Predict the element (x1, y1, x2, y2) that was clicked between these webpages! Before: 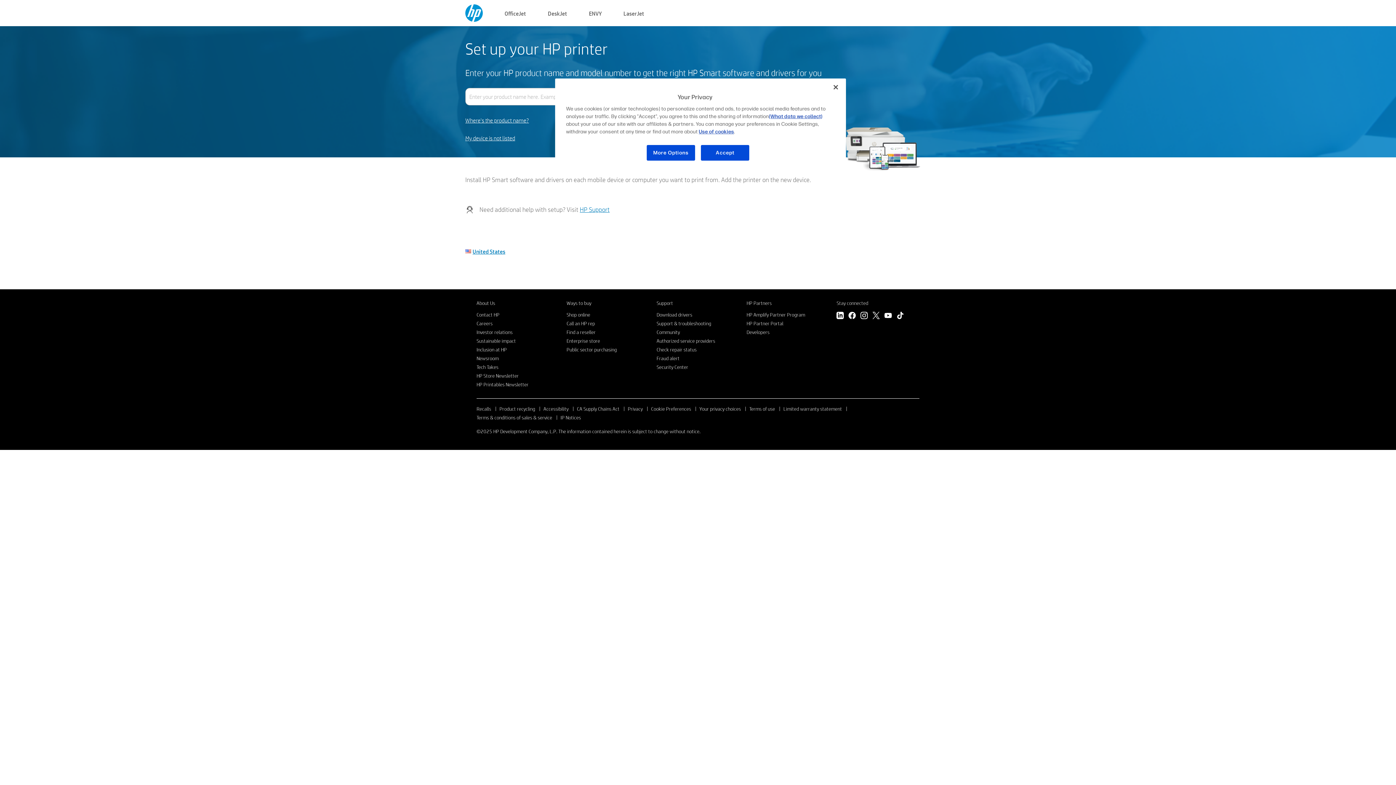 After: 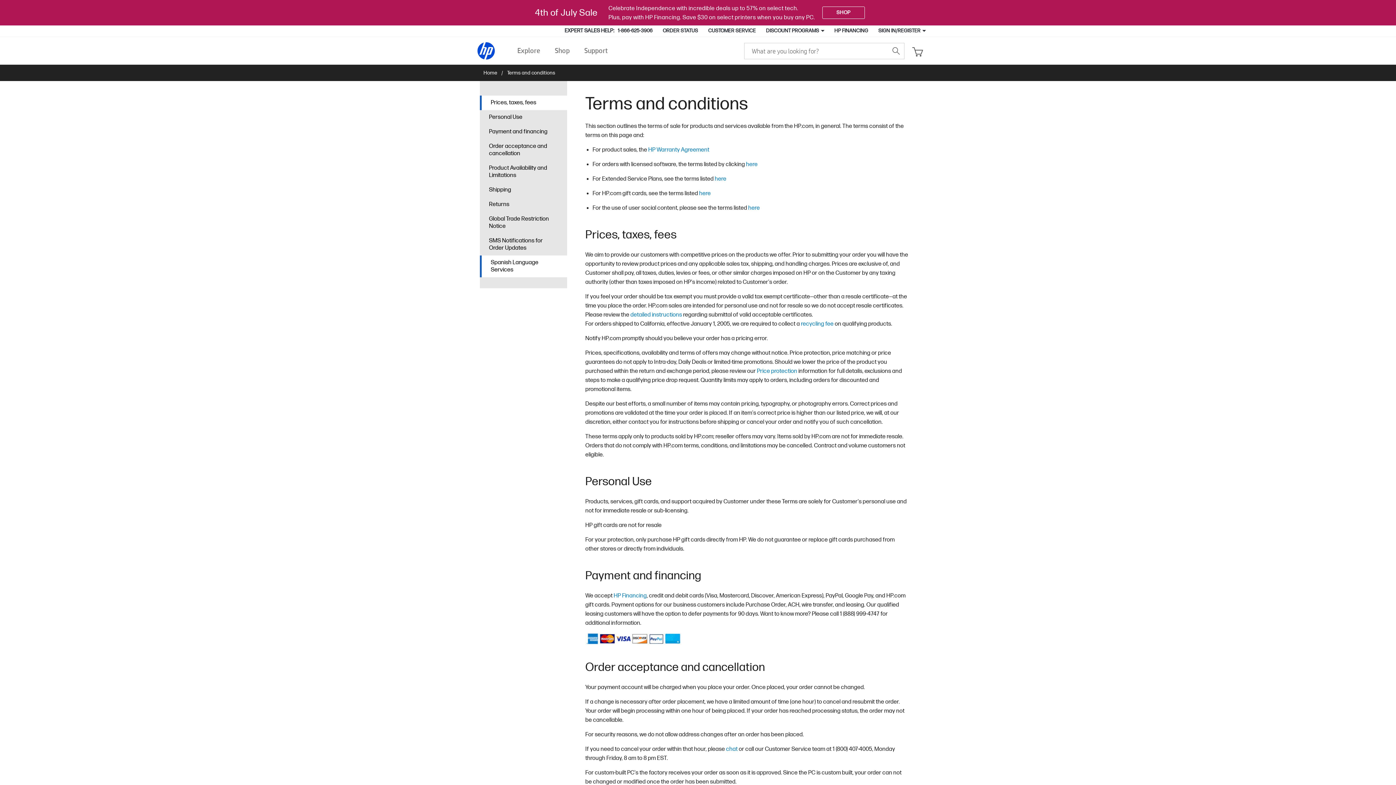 Action: label: Terms & conditions of sales & service bbox: (476, 414, 552, 421)